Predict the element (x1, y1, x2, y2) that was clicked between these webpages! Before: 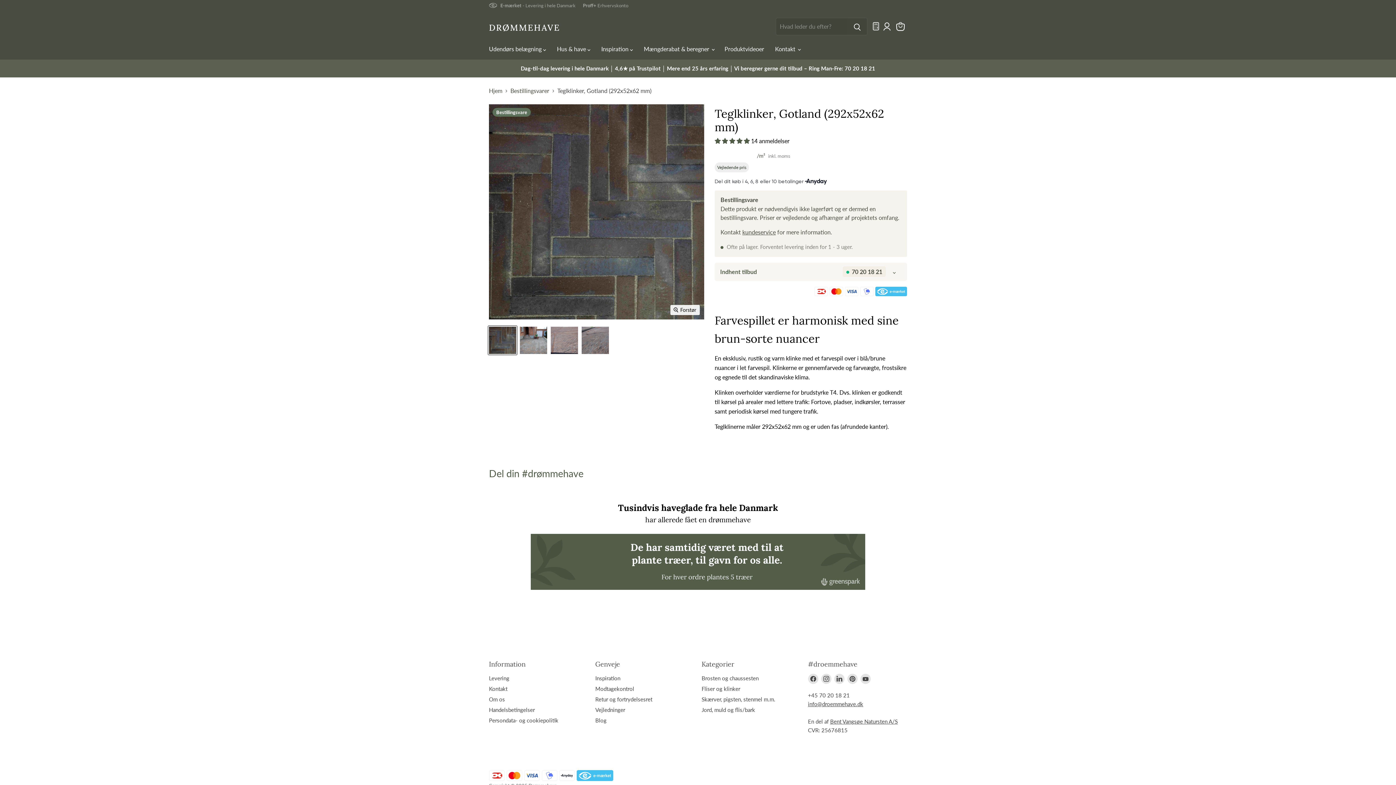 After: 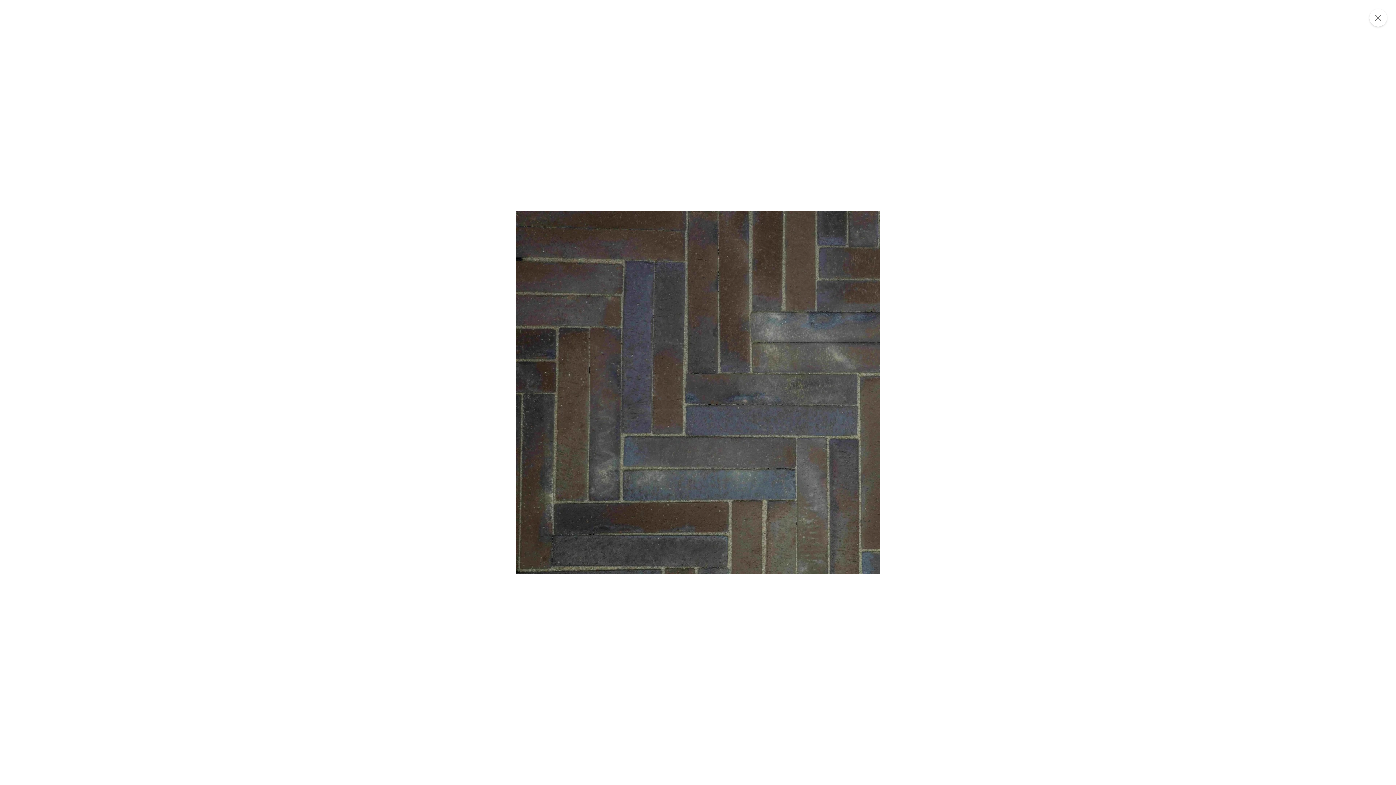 Action: bbox: (670, 305, 700, 315) label: Forstør